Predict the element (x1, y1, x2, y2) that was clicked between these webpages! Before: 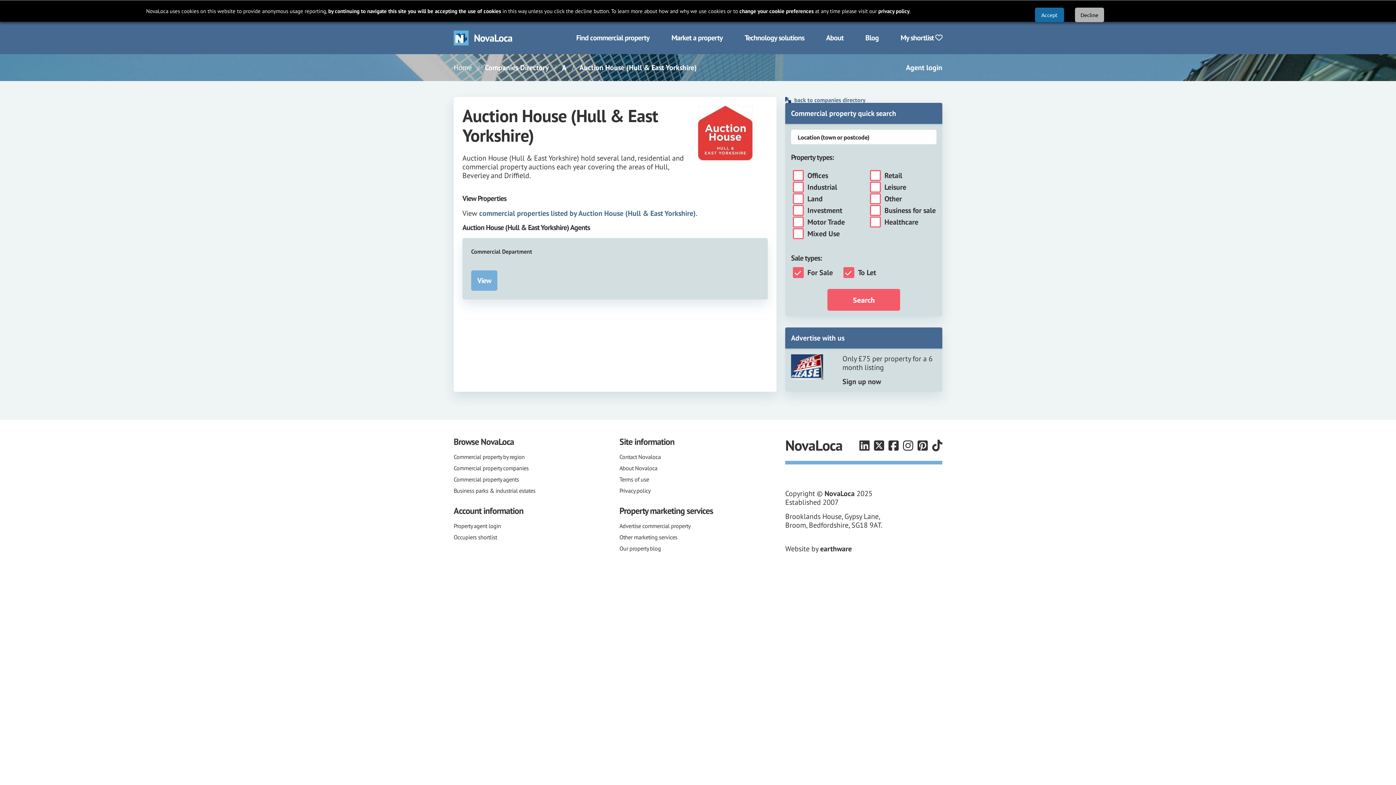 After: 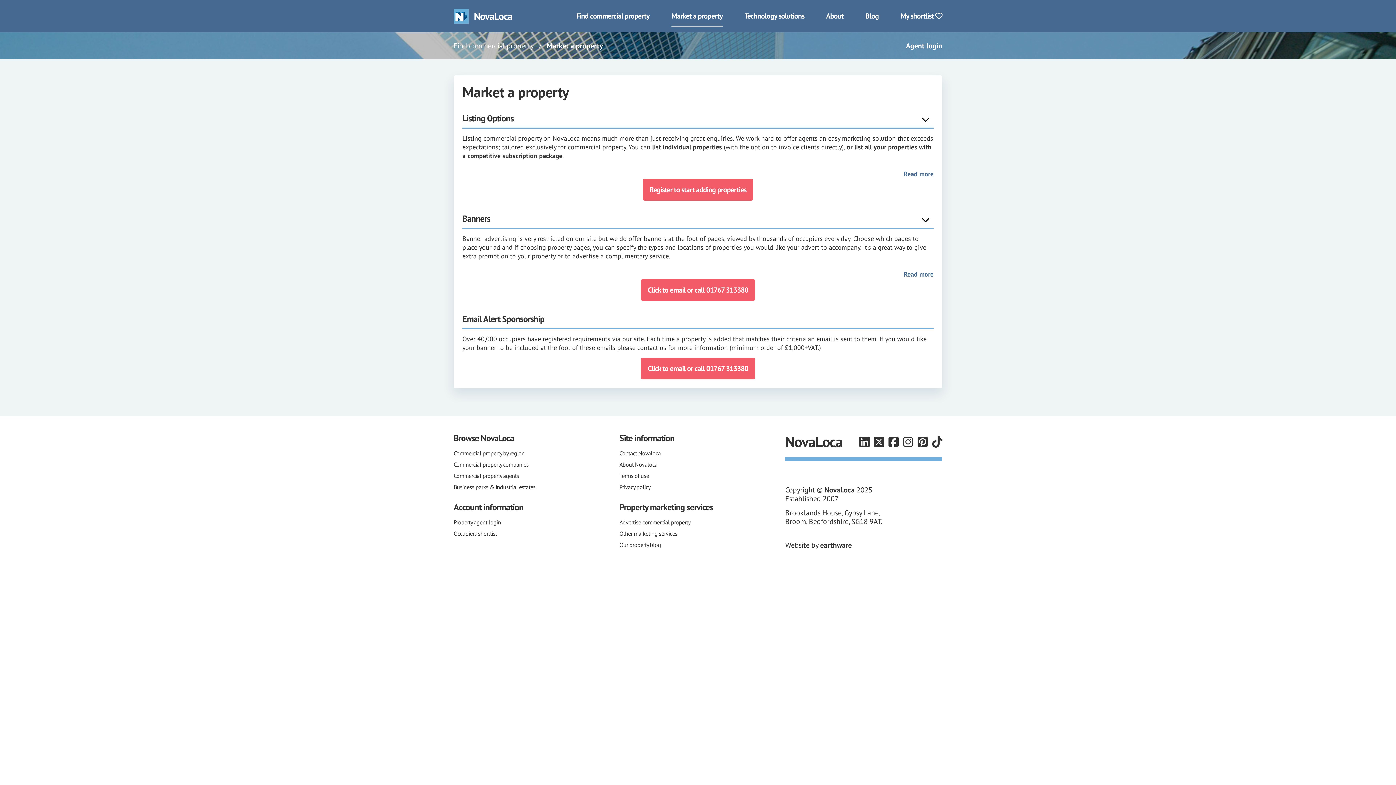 Action: bbox: (619, 522, 690, 529) label: Advertise commercial property